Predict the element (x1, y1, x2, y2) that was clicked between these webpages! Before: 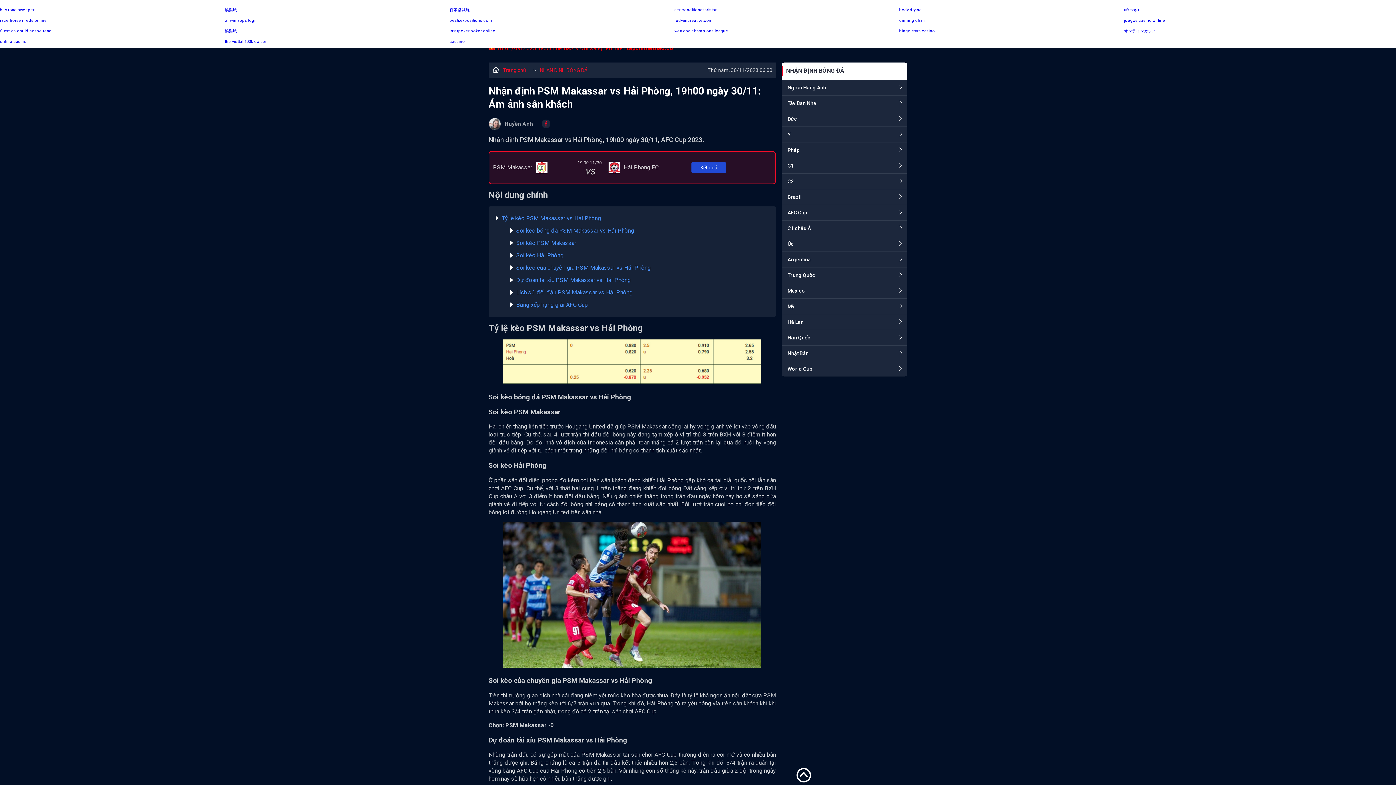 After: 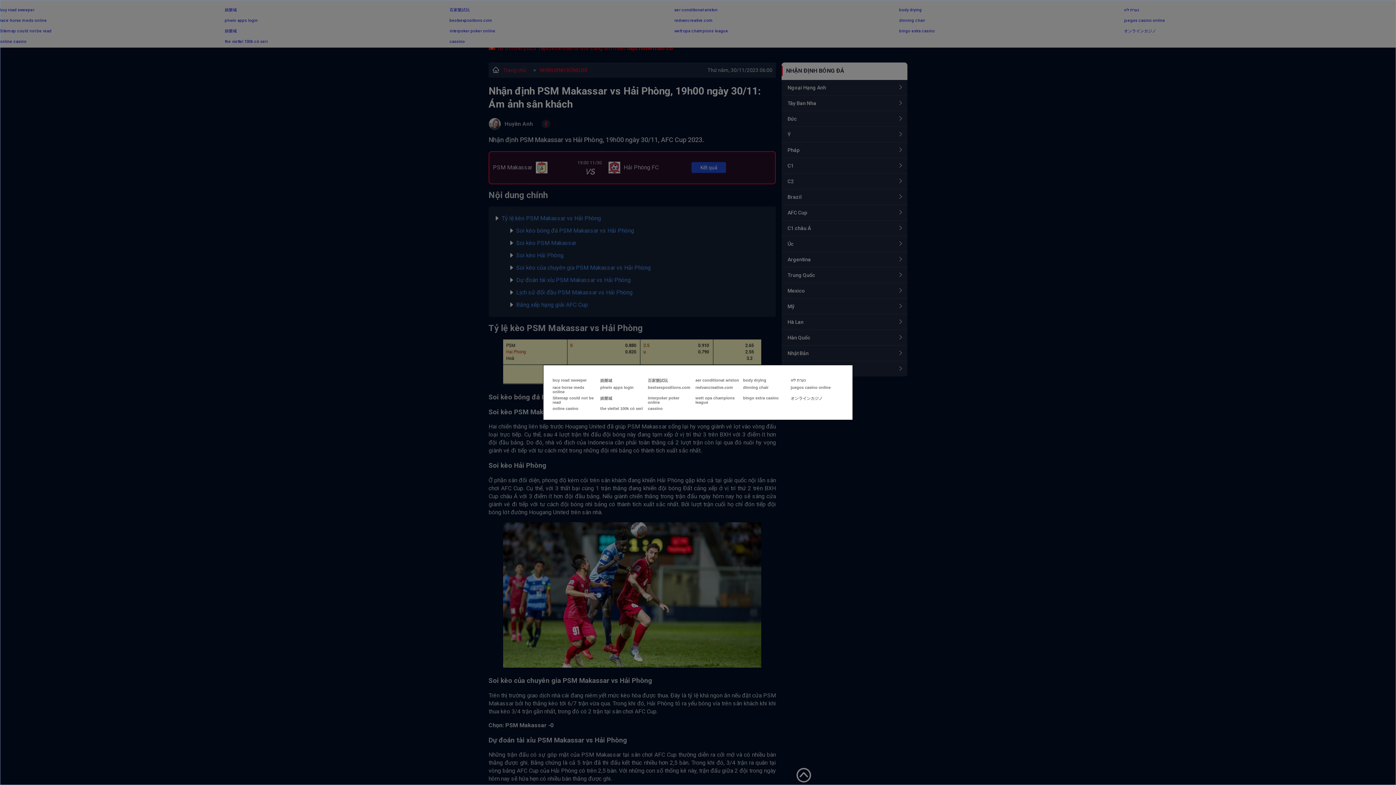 Action: bbox: (1, 25, 2, 25)